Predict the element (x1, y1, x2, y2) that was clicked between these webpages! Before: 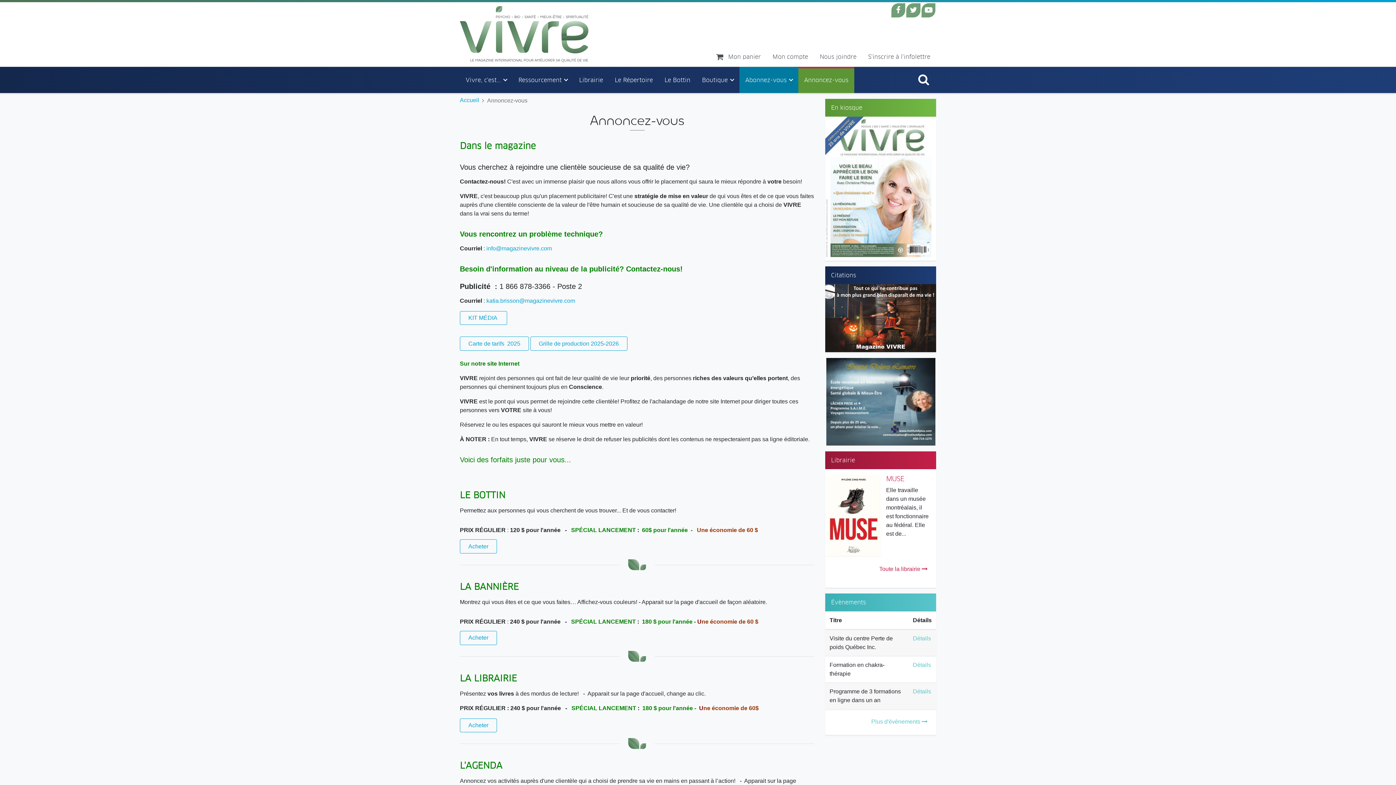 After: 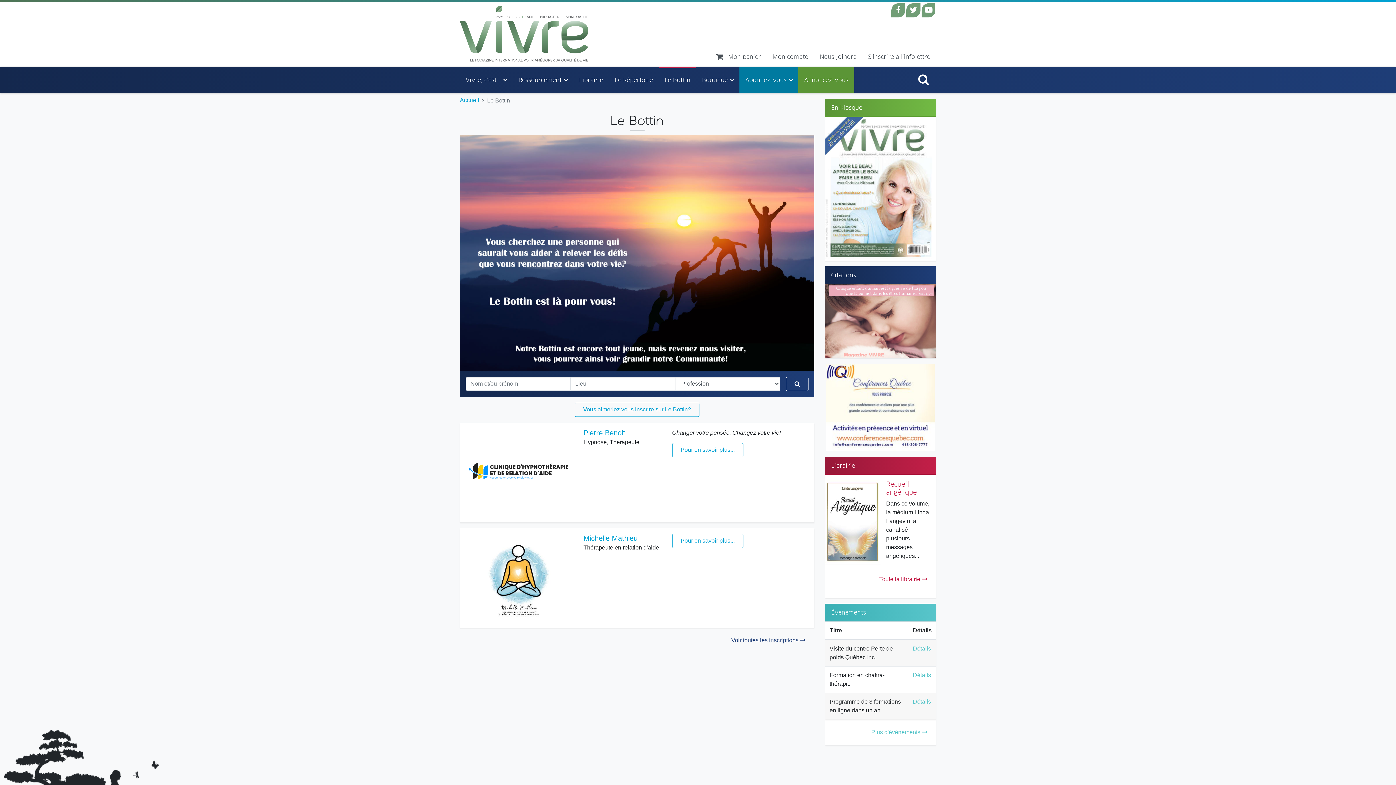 Action: bbox: (658, 66, 696, 92) label: Le Bottin